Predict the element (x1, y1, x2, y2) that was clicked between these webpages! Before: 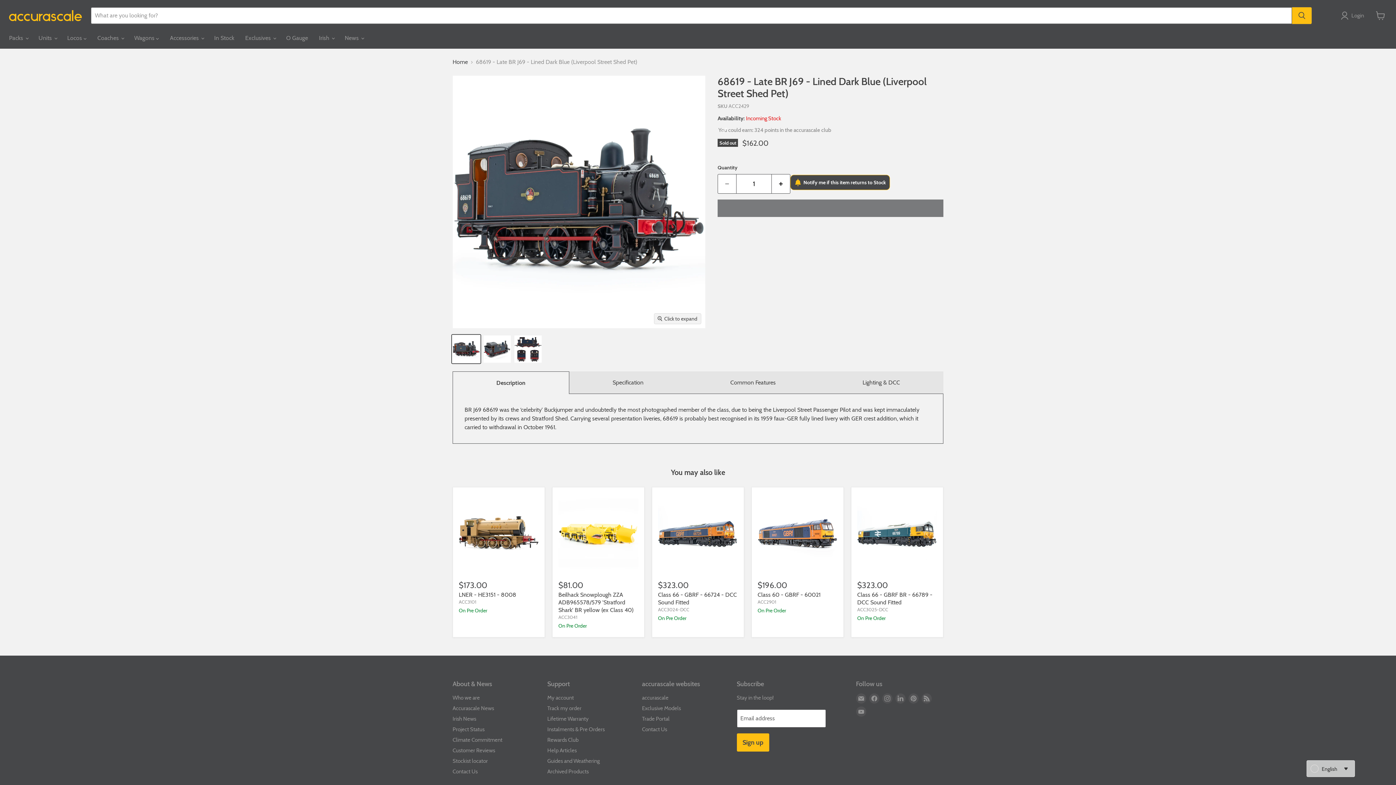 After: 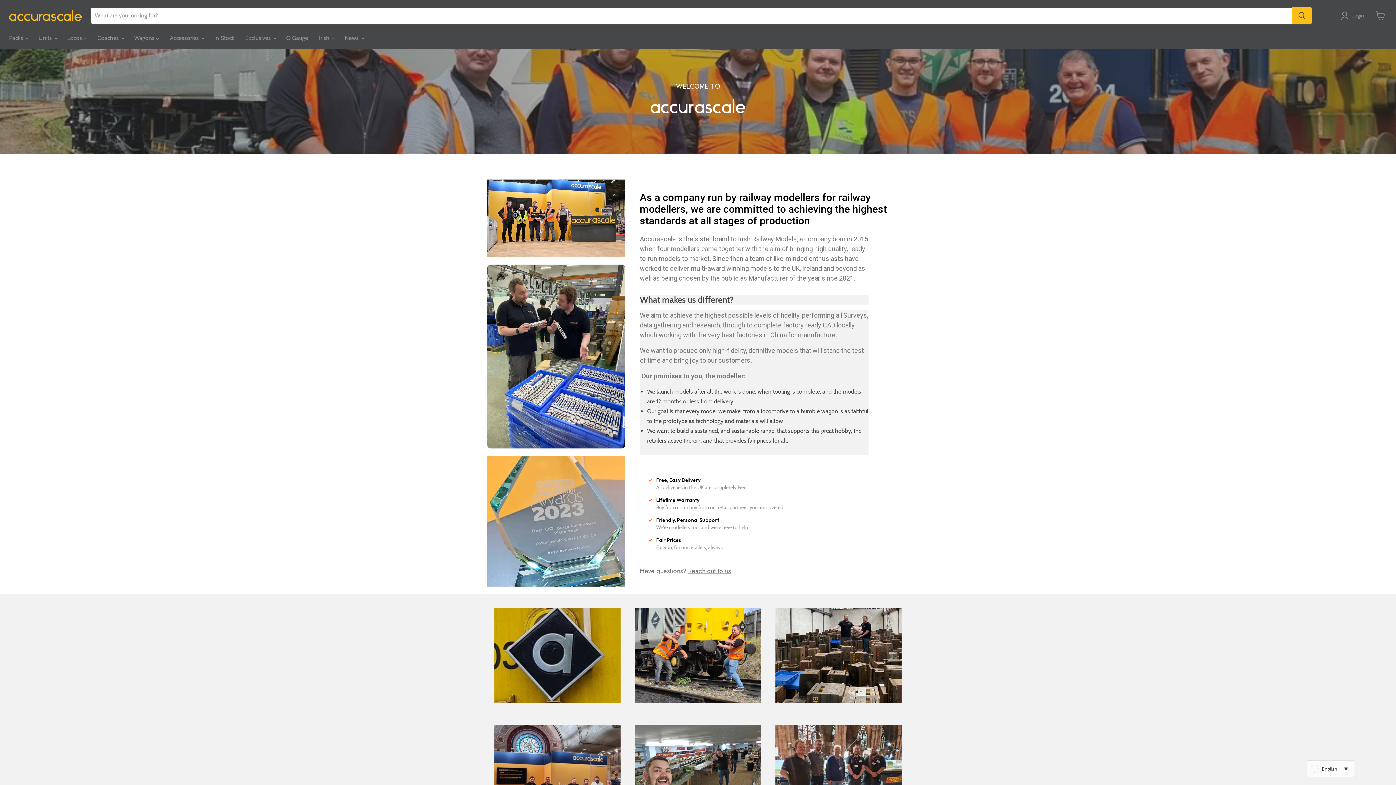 Action: label: Who we are bbox: (452, 695, 480, 701)